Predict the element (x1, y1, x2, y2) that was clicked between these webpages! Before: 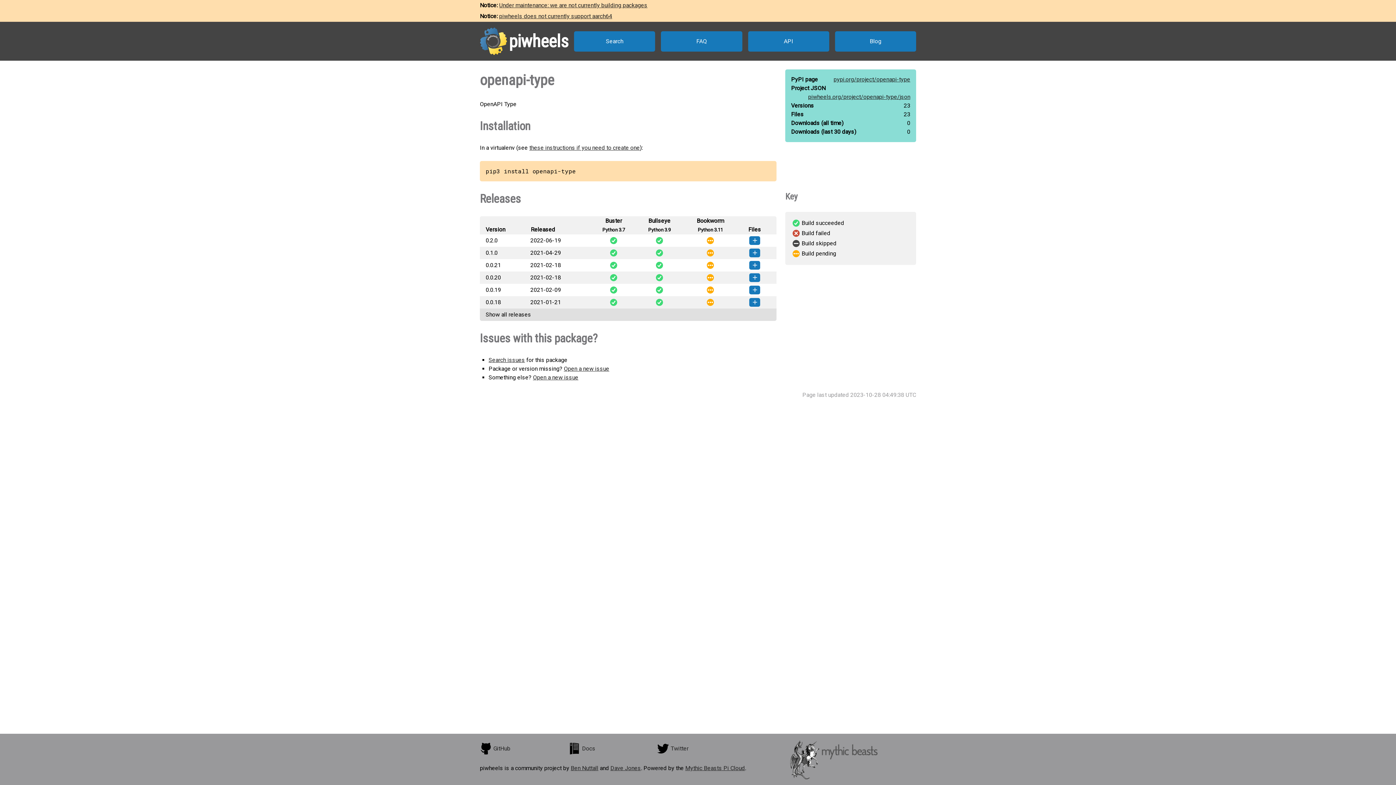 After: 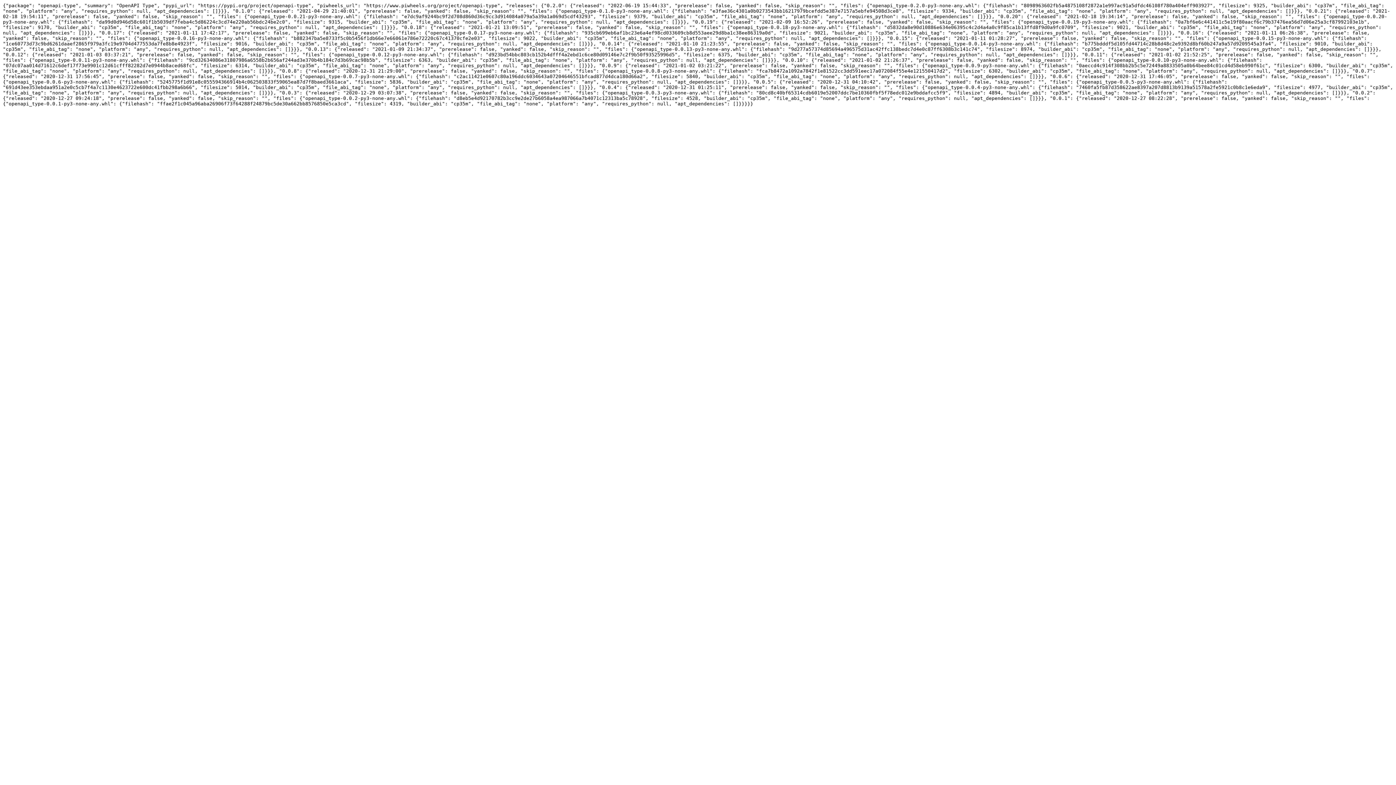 Action: label: piwheels.org/project/openapi-type/json bbox: (808, 93, 910, 100)